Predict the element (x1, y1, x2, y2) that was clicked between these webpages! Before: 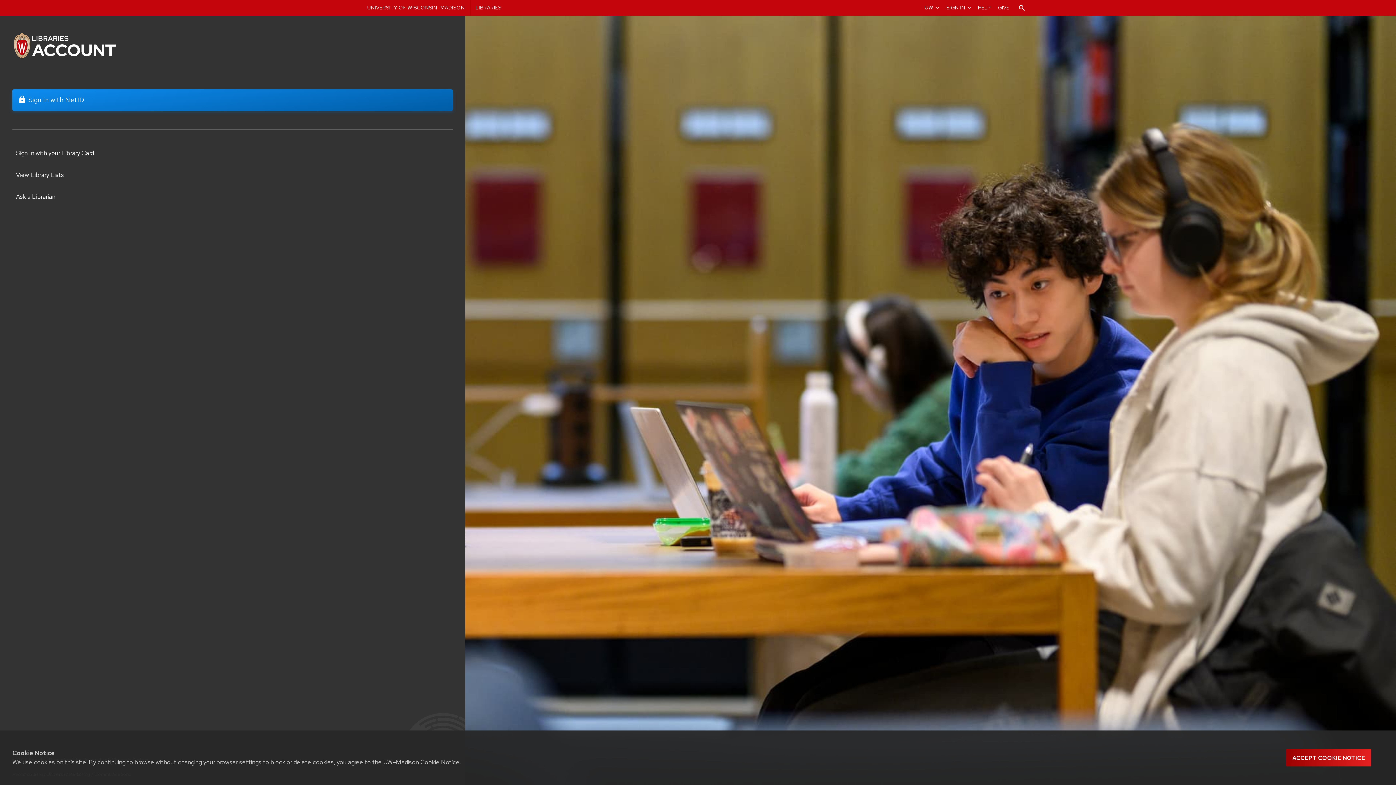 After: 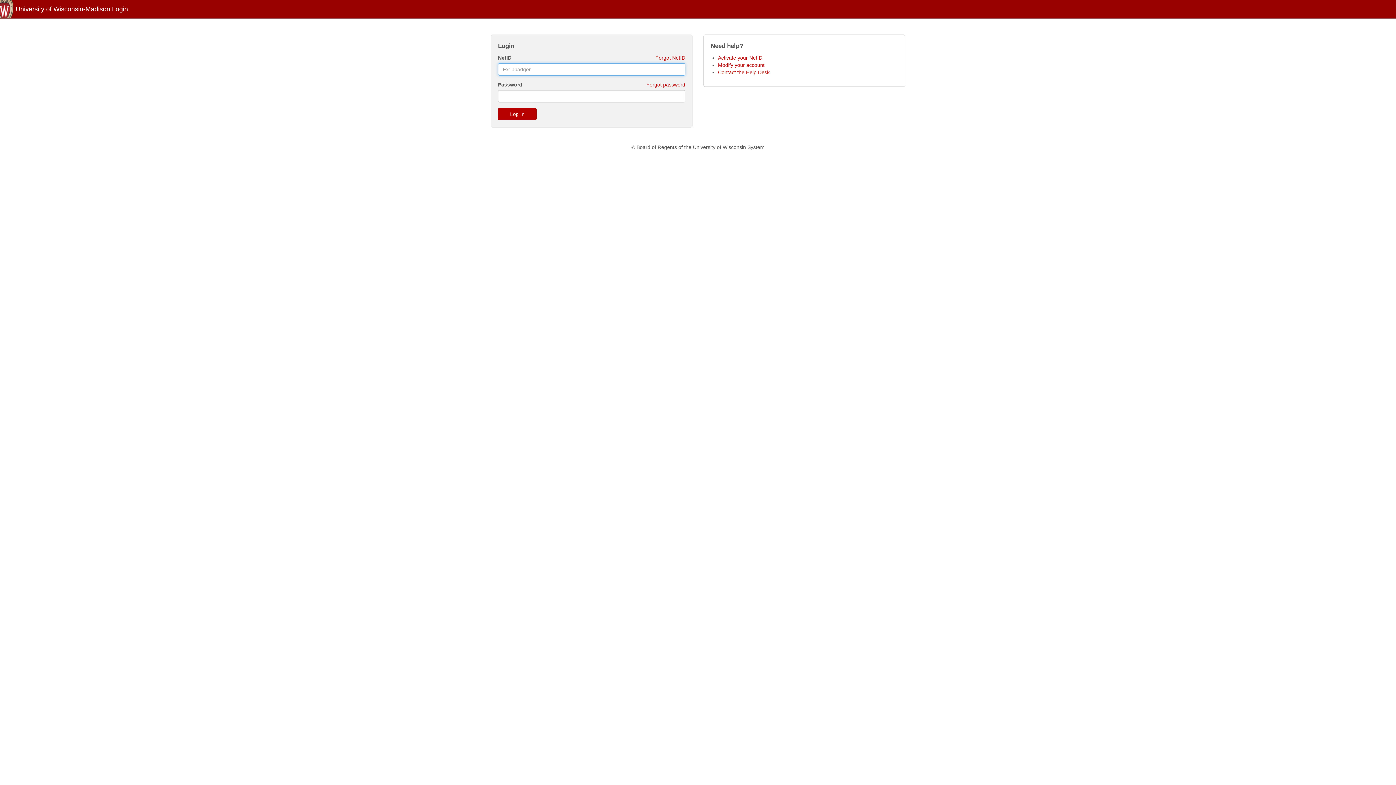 Action: label: lock
Sign In with NetID bbox: (12, 89, 453, 110)